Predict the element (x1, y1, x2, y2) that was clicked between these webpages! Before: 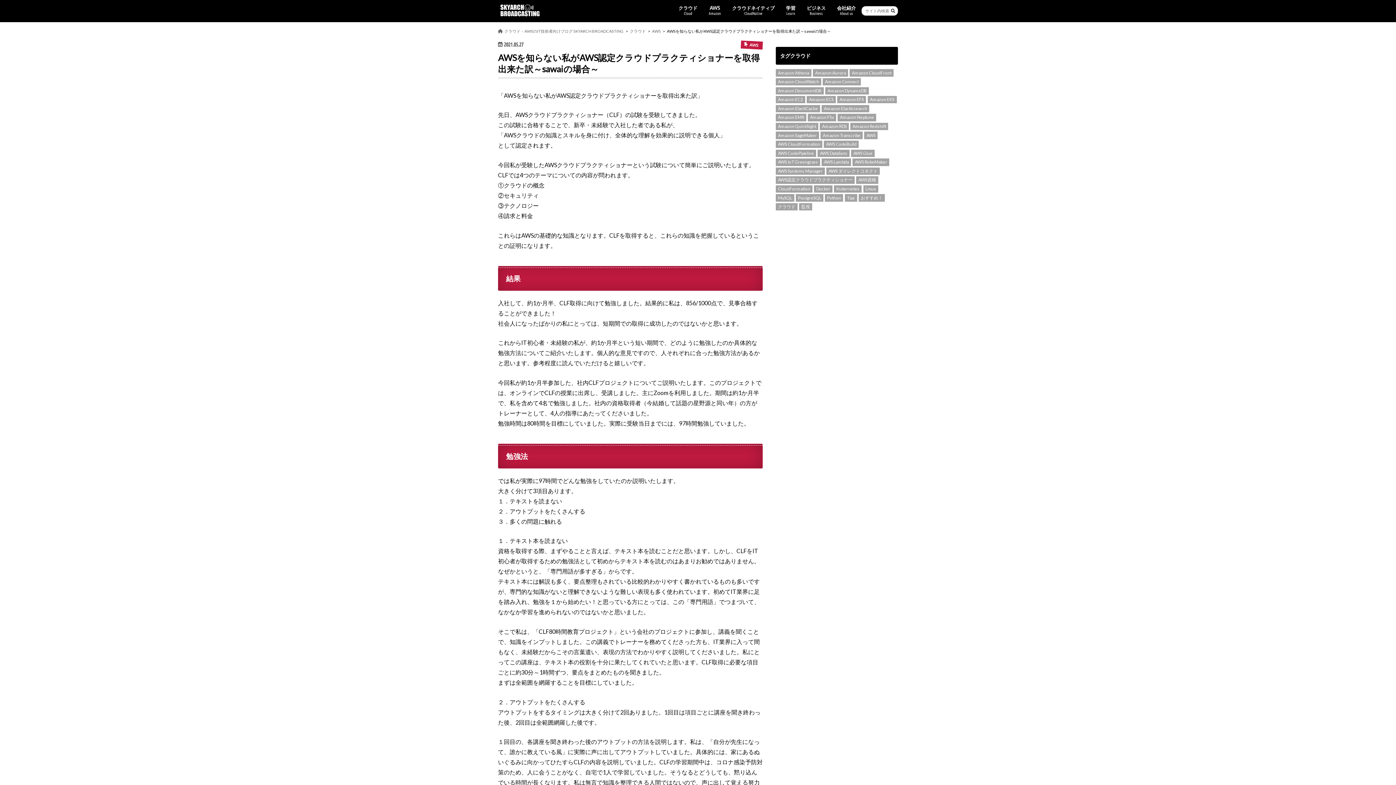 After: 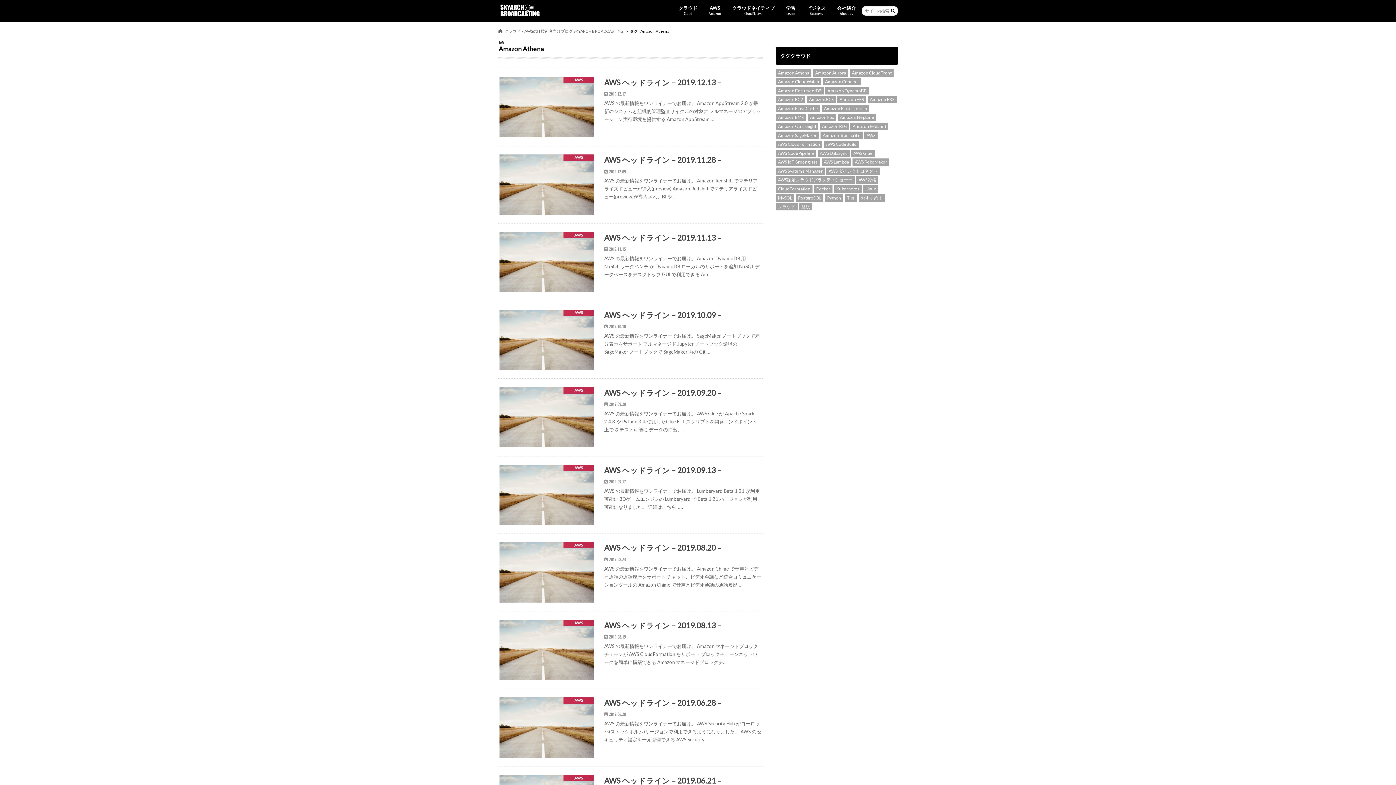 Action: bbox: (776, 69, 811, 76) label: Amazon Athena (11個の項目)